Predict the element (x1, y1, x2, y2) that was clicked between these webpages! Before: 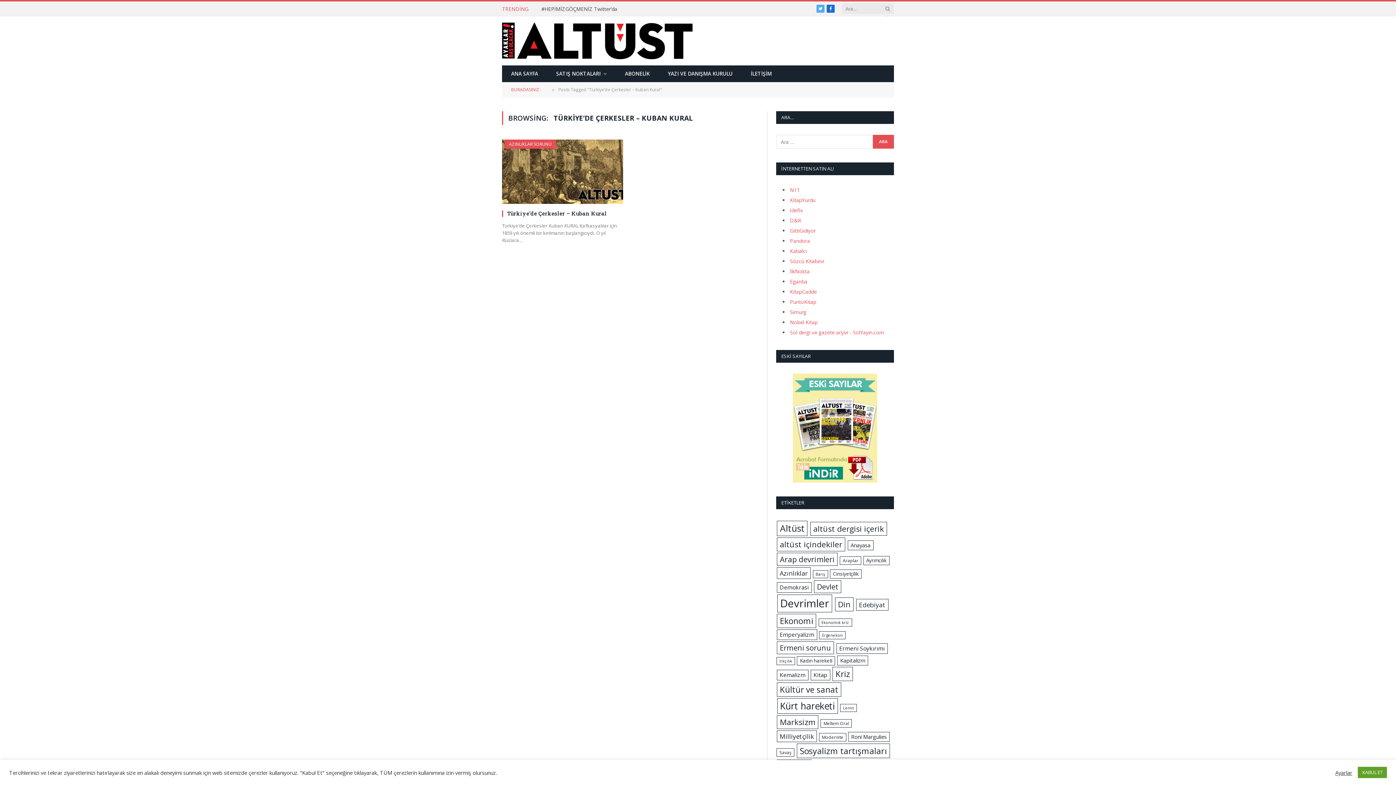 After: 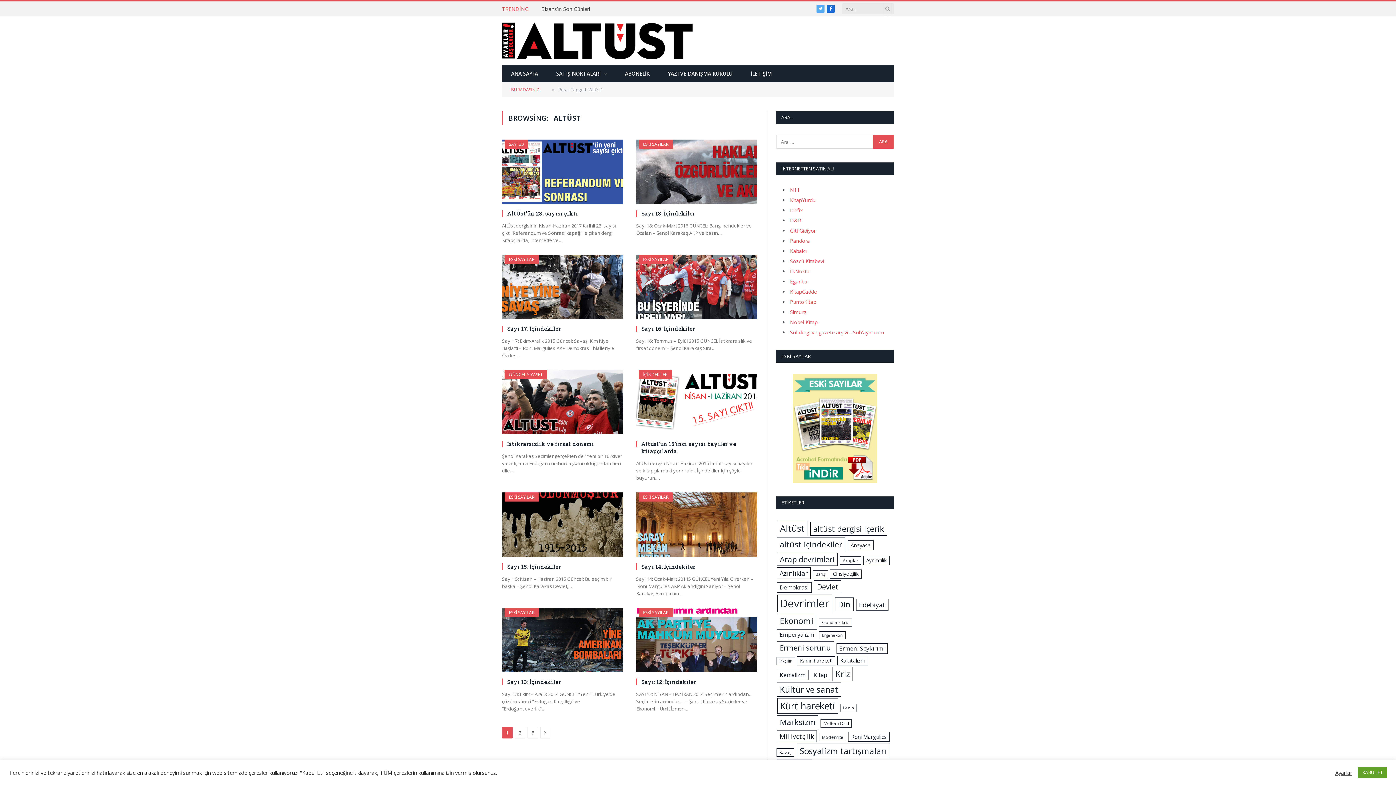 Action: bbox: (777, 521, 807, 536) label: Altüst (23 öge)